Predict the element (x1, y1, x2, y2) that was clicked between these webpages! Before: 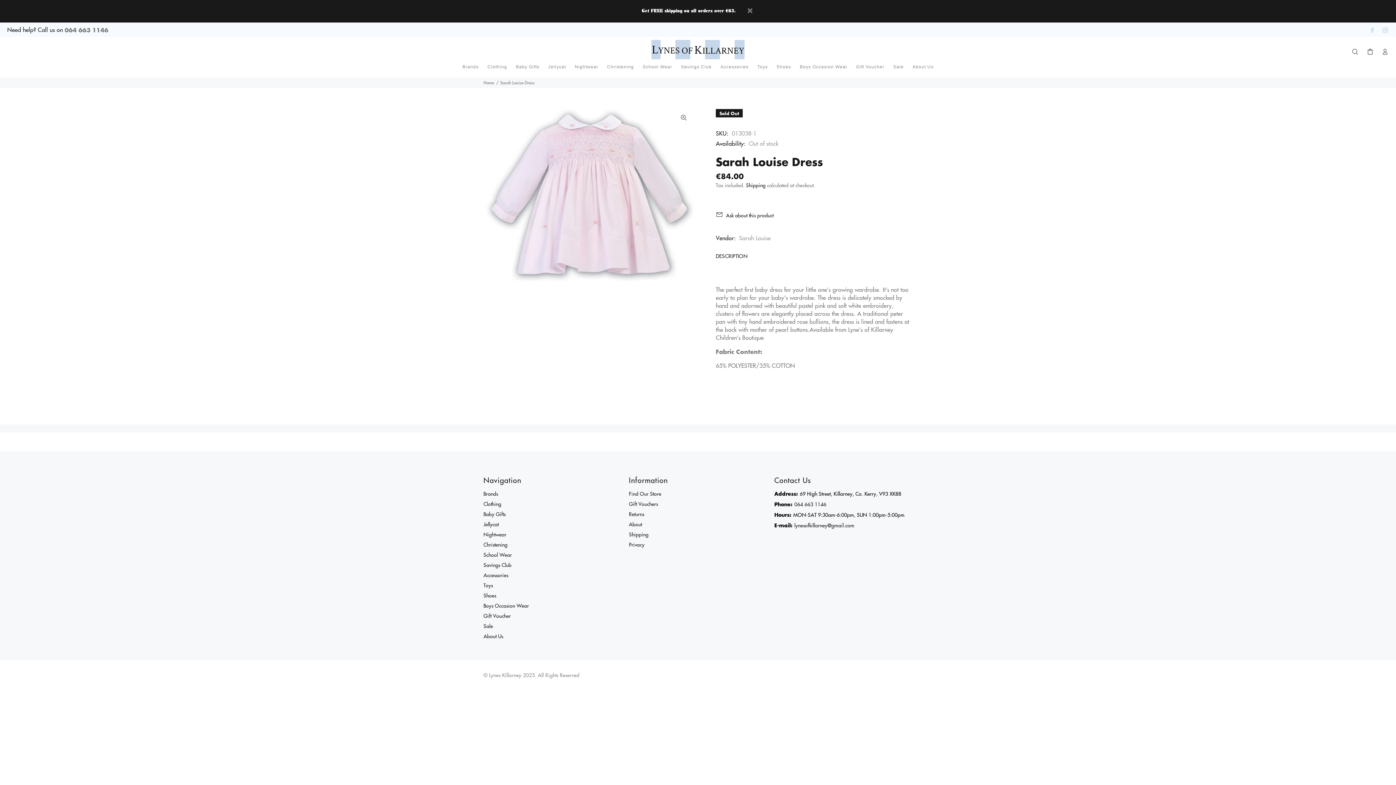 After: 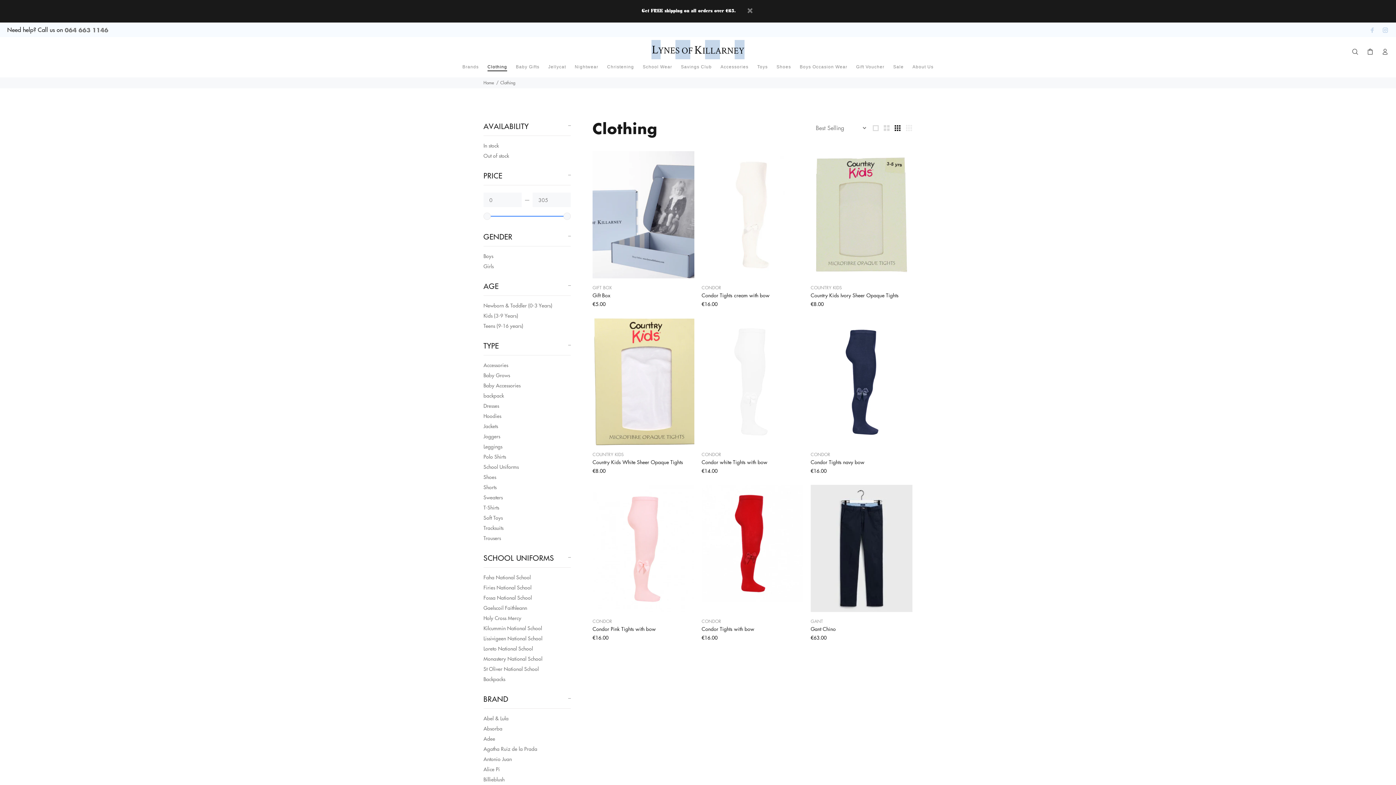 Action: label: Clothing bbox: (483, 498, 501, 508)